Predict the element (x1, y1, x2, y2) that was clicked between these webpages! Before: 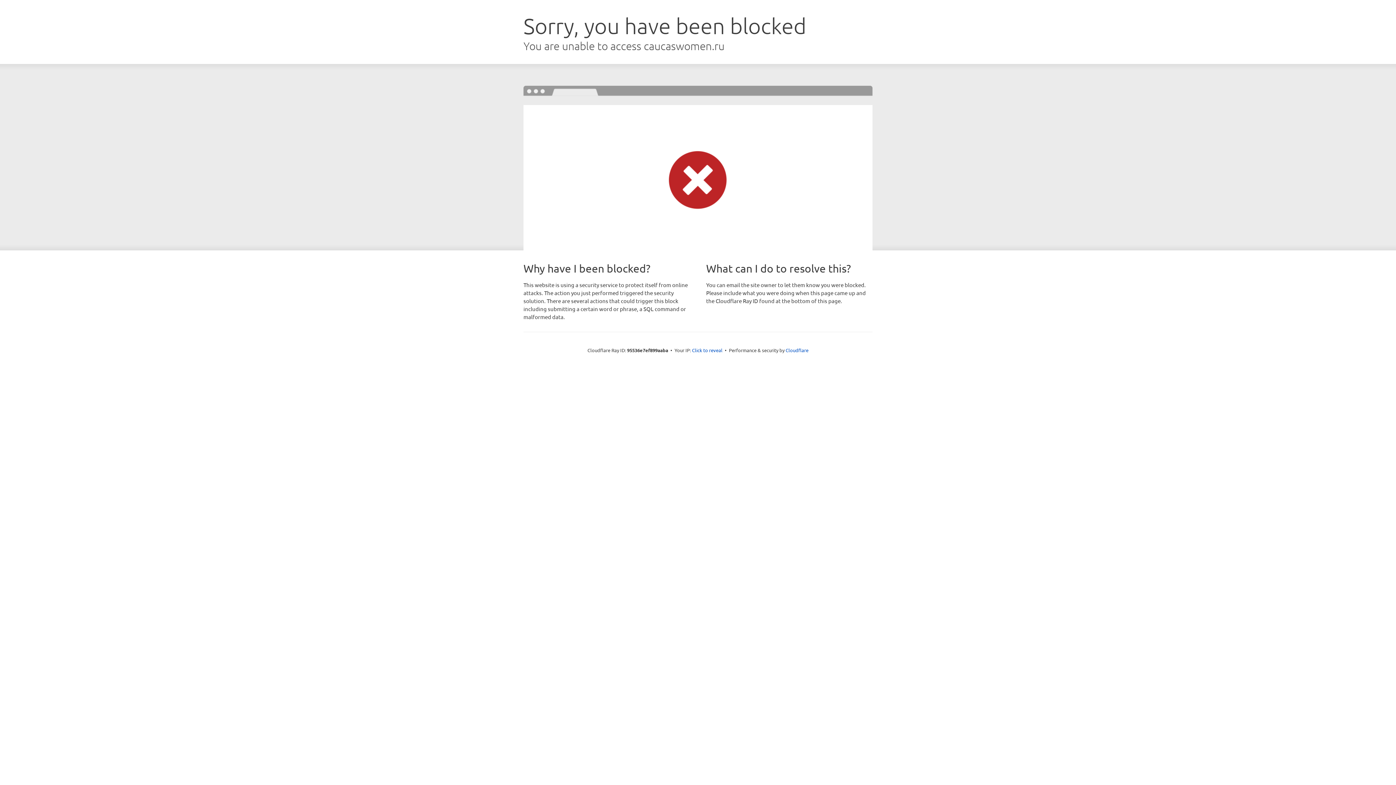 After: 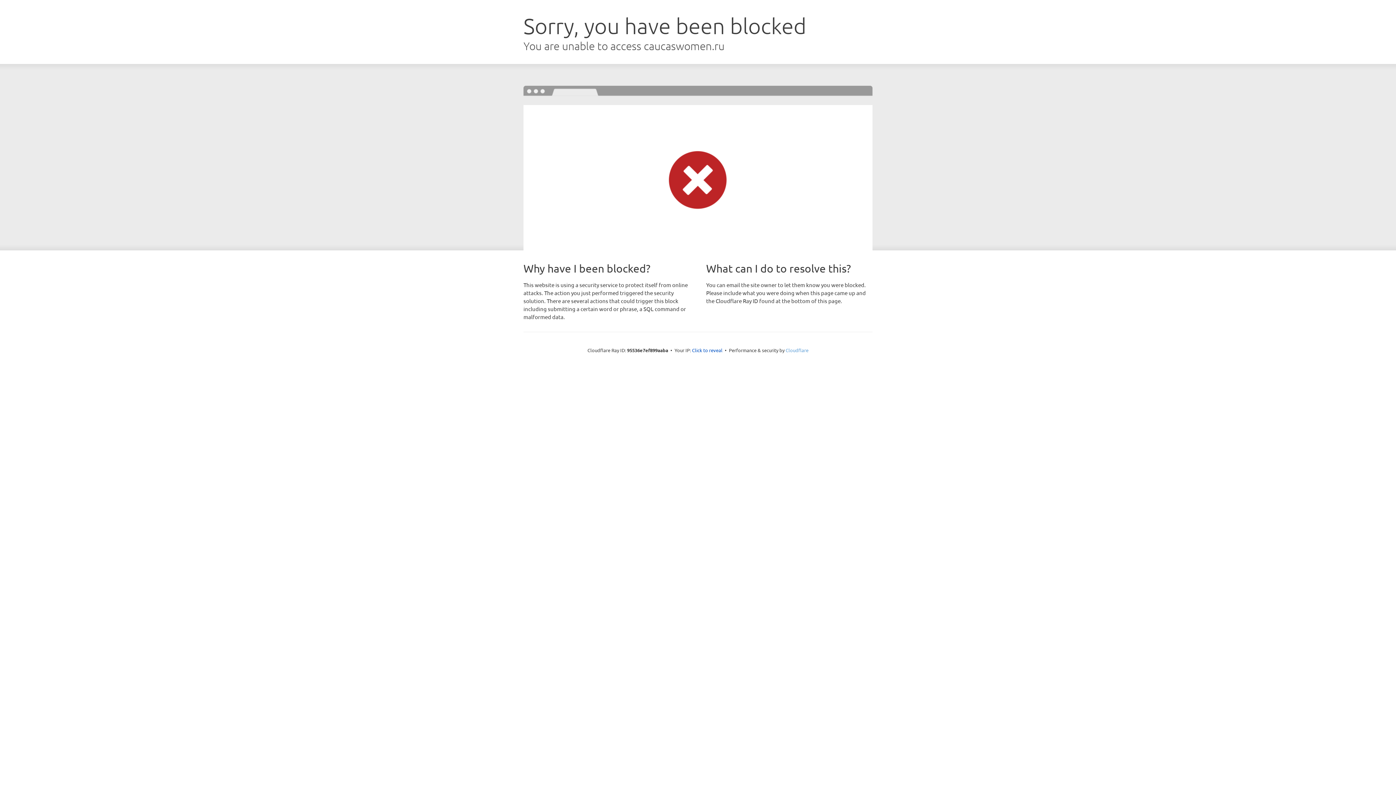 Action: label: Cloudflare bbox: (785, 347, 808, 353)